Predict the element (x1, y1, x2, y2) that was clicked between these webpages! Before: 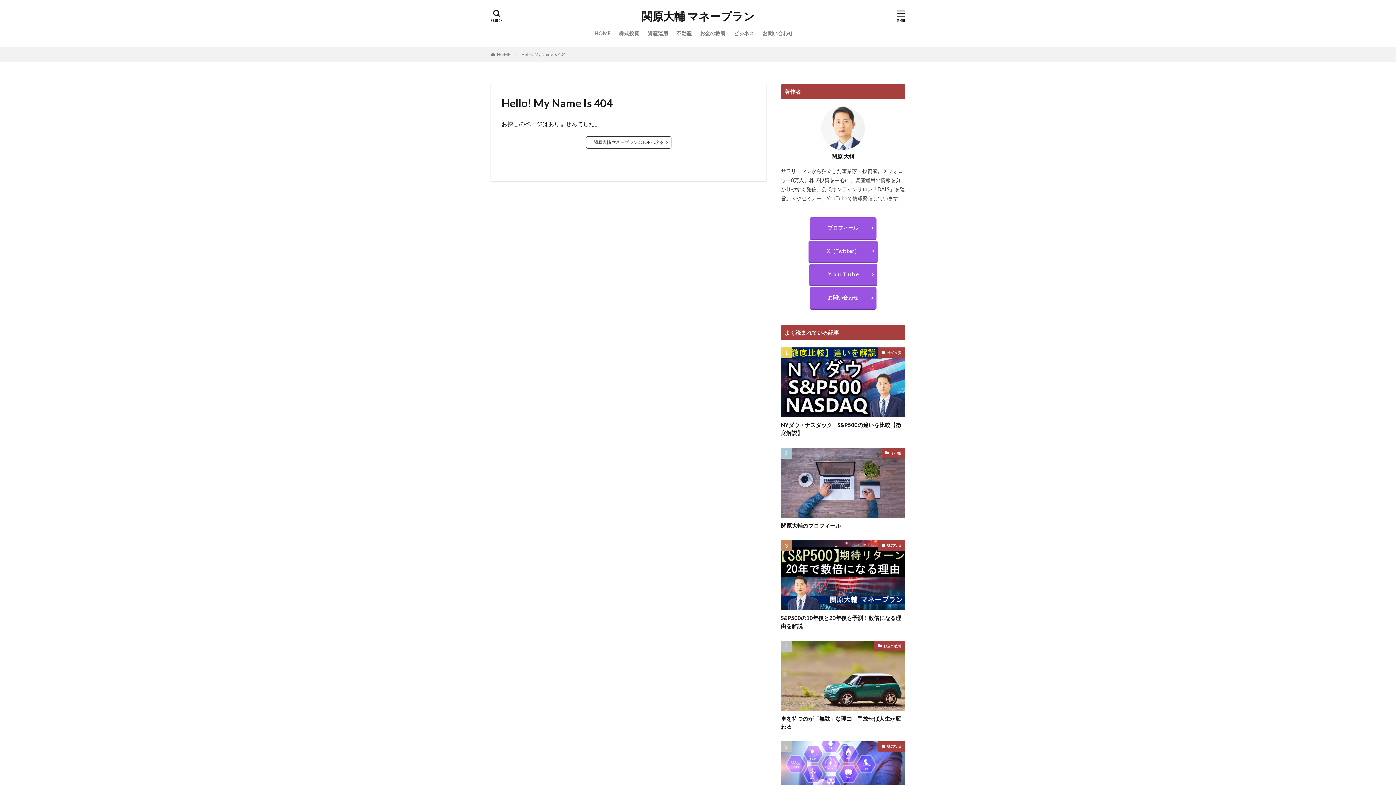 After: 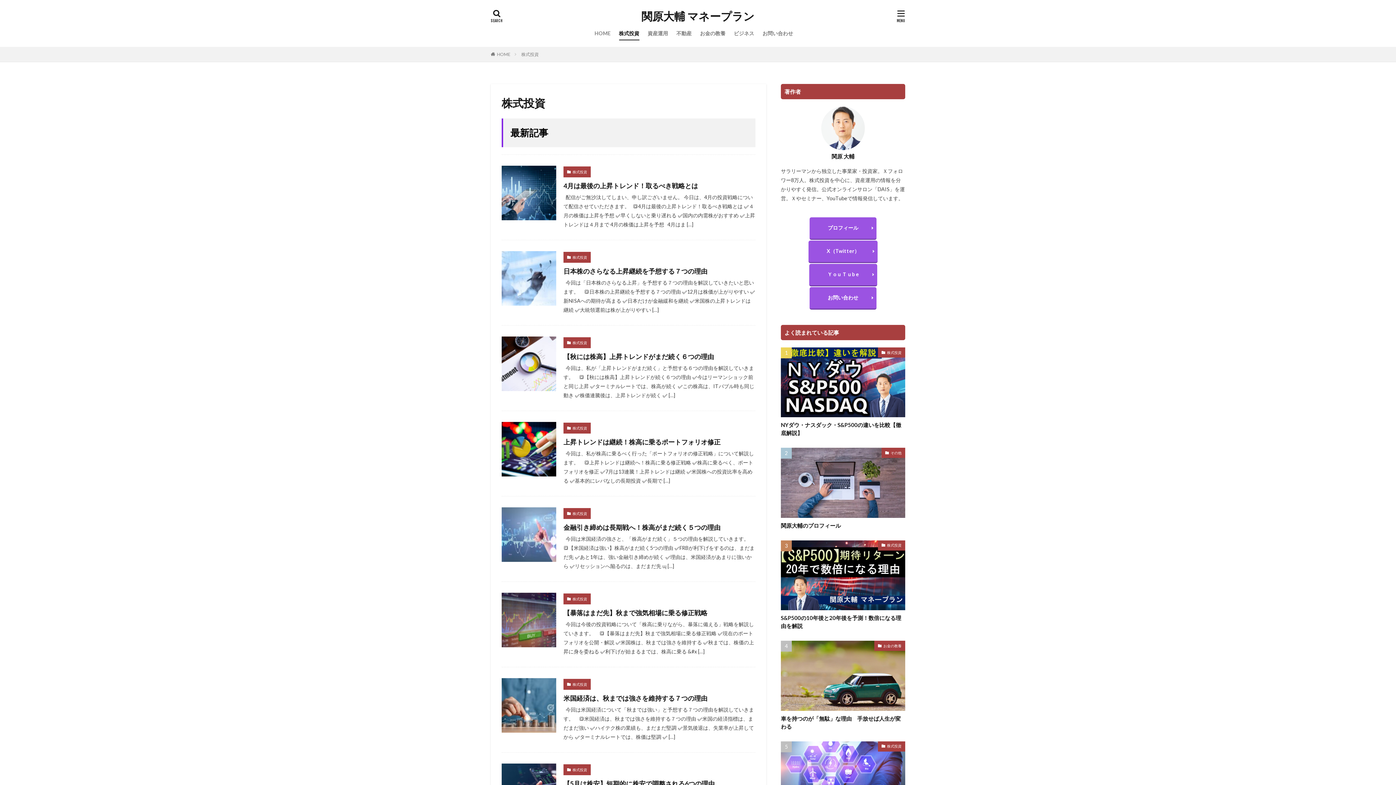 Action: label: 株式投資 bbox: (619, 27, 639, 39)